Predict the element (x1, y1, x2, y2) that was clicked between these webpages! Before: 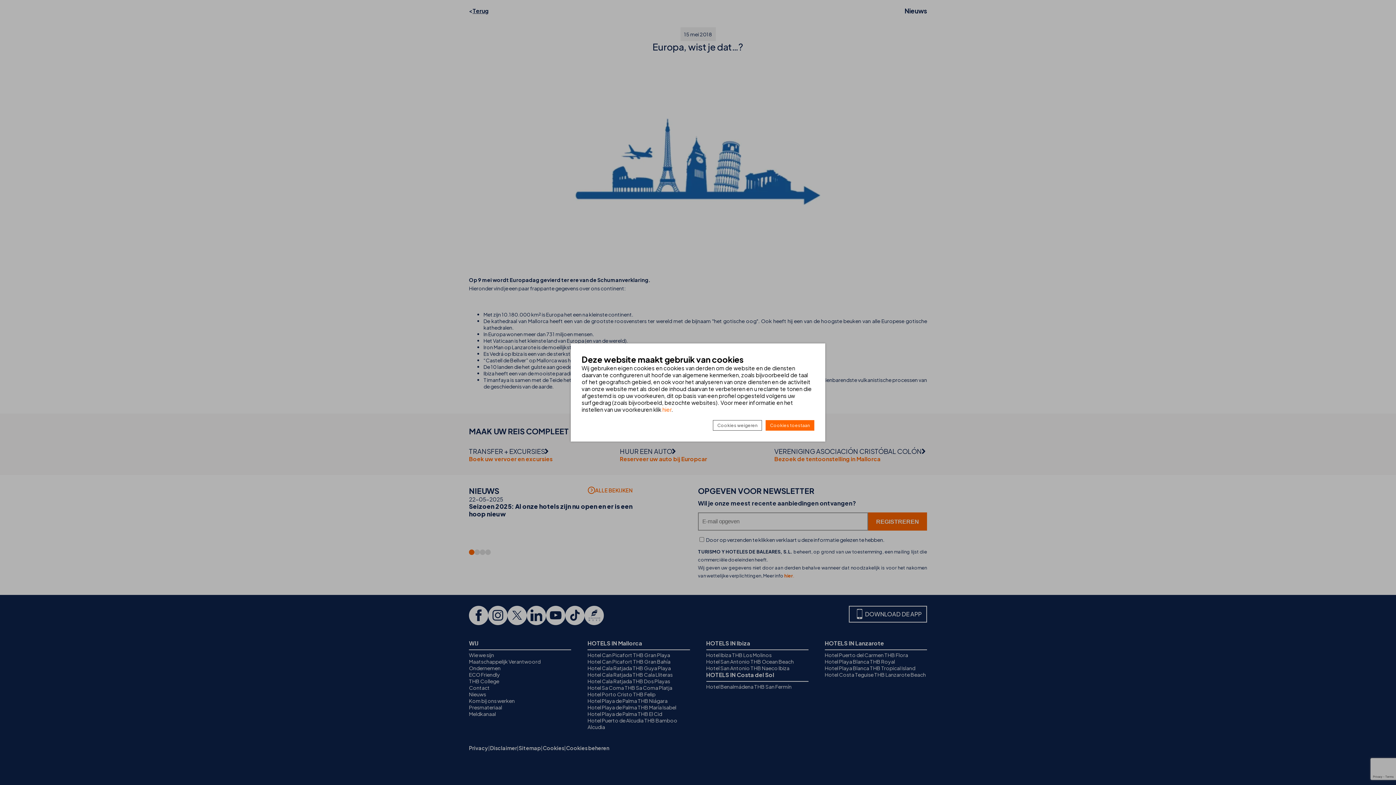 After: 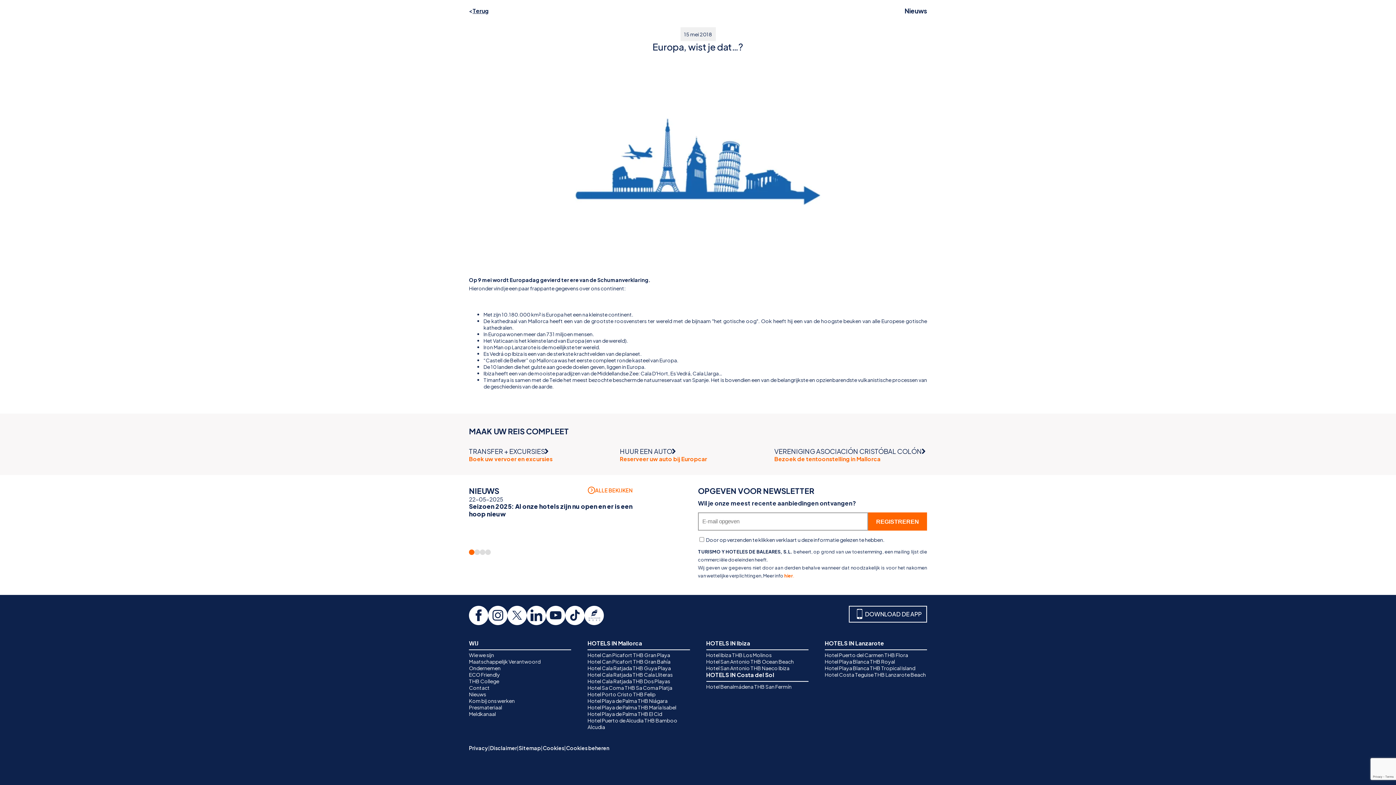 Action: bbox: (713, 420, 762, 430) label: Cookies weigeren